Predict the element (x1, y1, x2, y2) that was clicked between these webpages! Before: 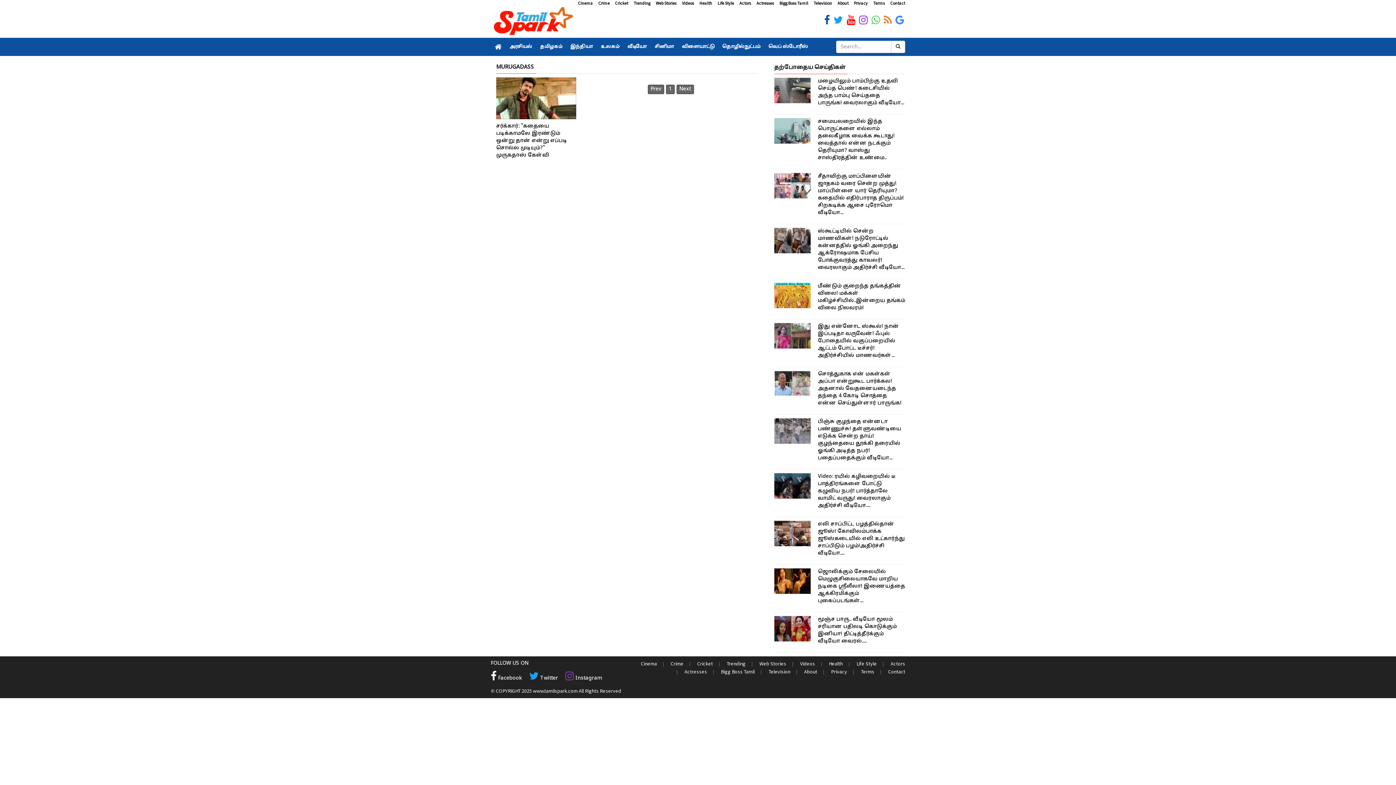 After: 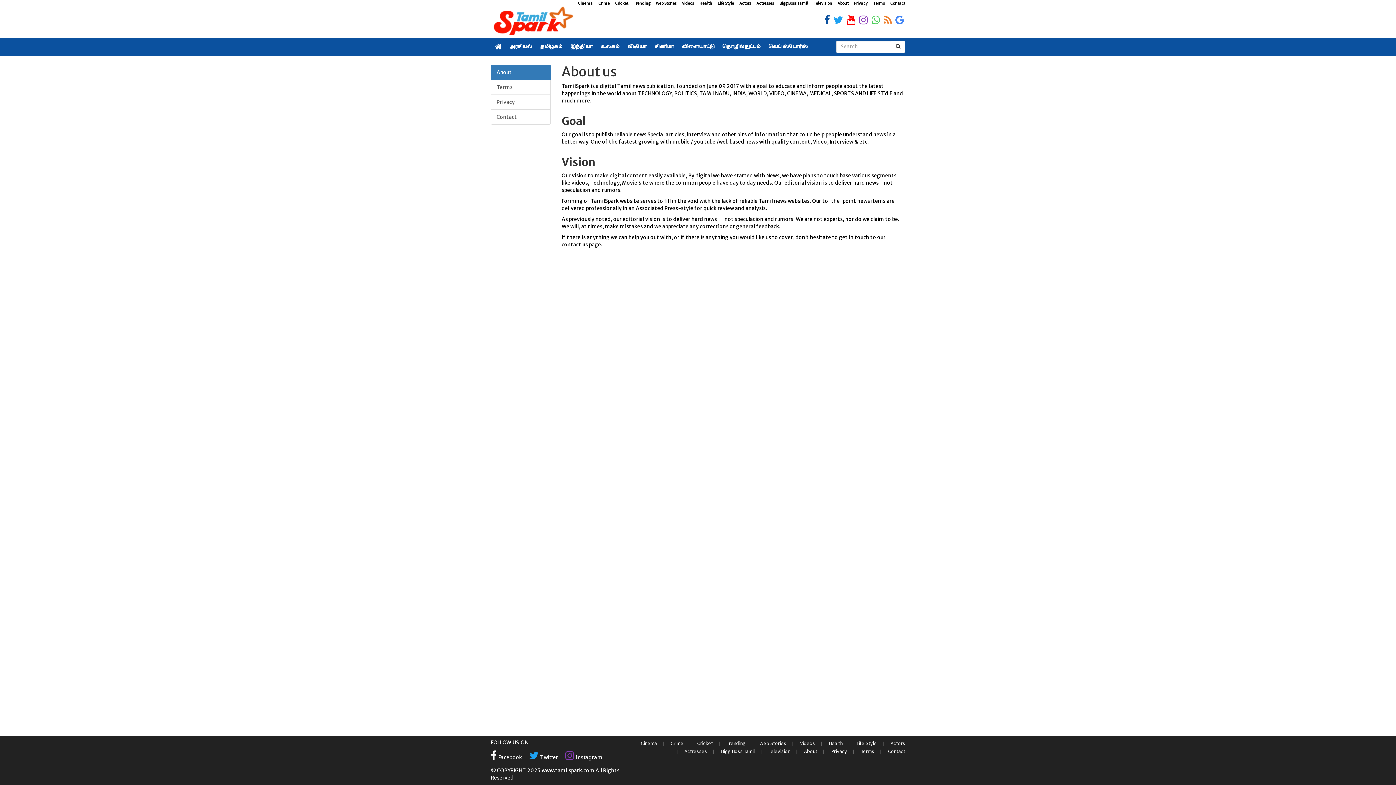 Action: label: About bbox: (804, 668, 817, 675)